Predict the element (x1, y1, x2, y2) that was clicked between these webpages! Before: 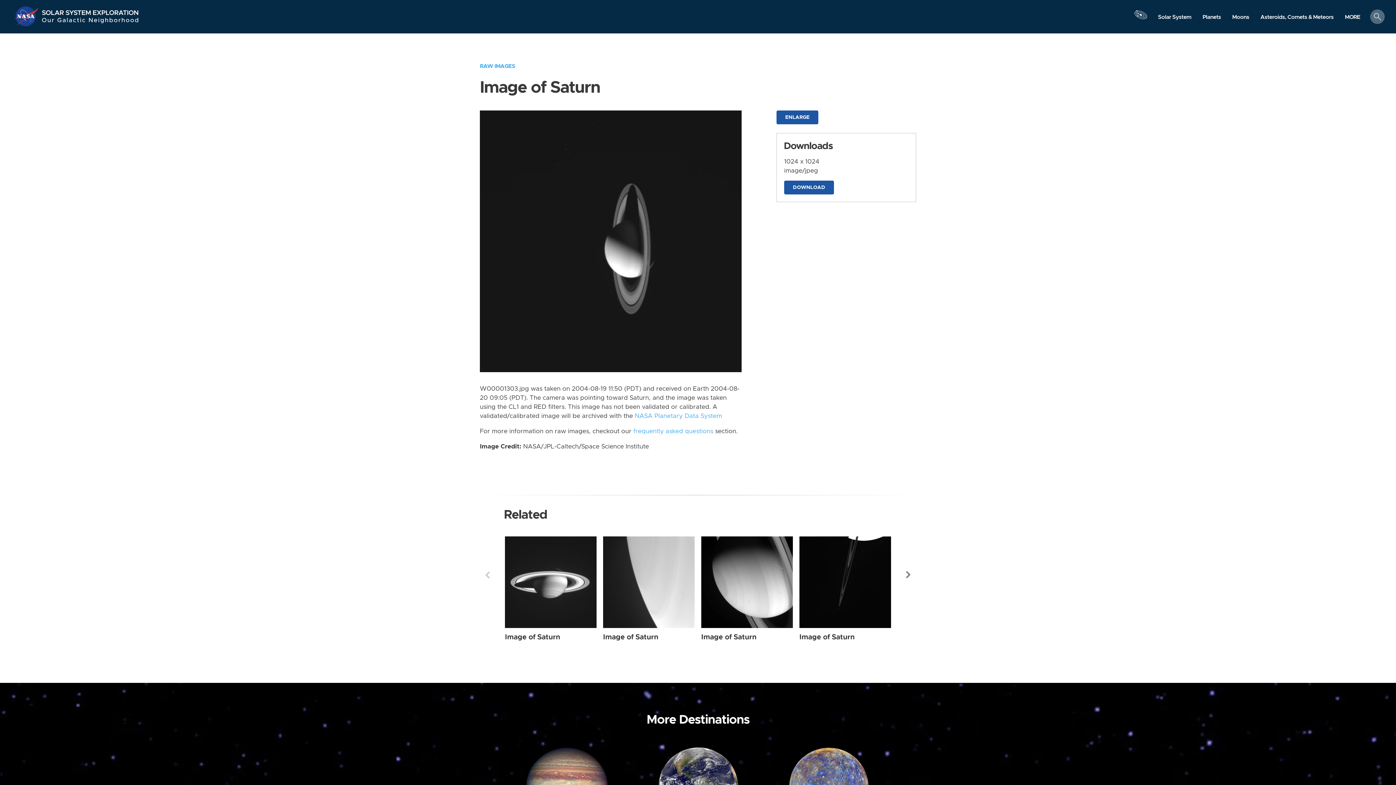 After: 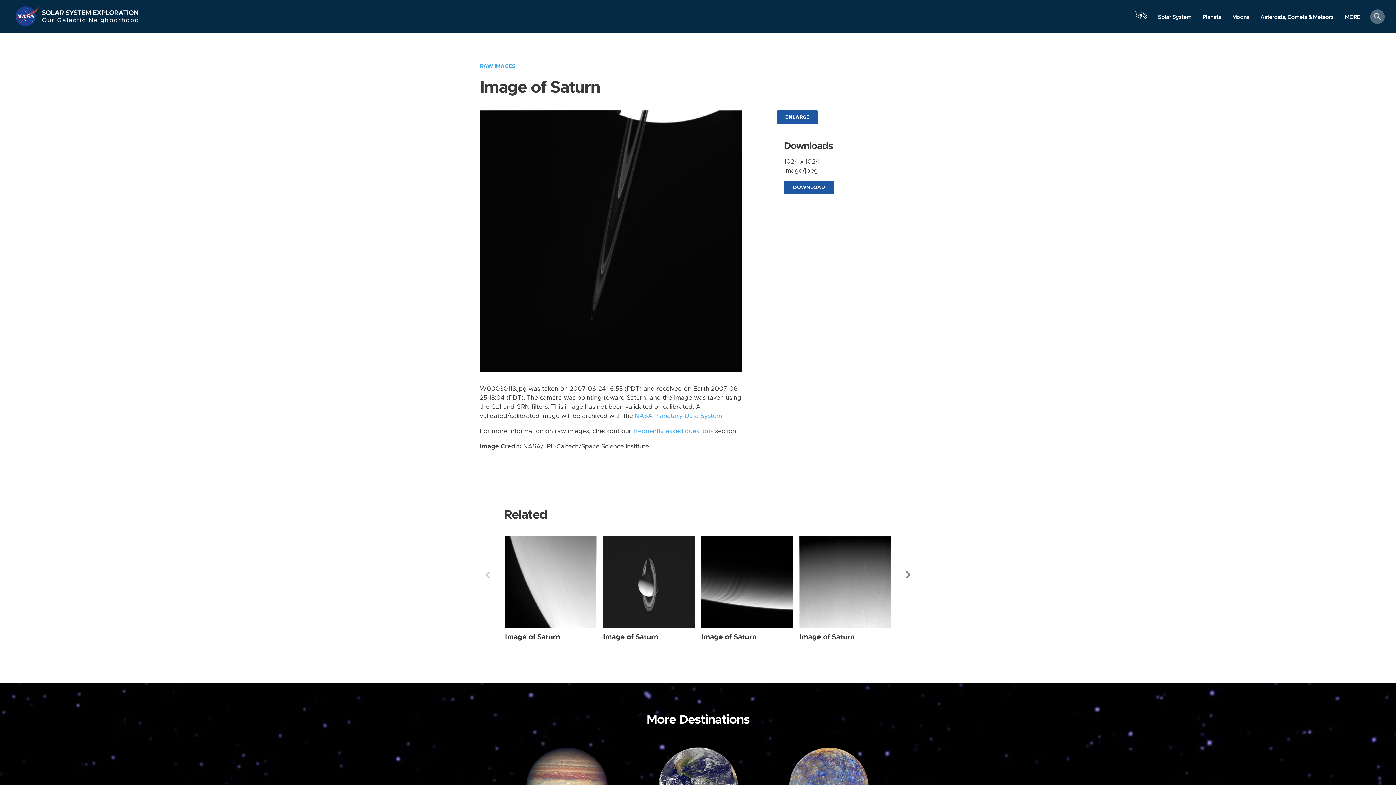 Action: bbox: (799, 633, 854, 640) label: Image of Saturn